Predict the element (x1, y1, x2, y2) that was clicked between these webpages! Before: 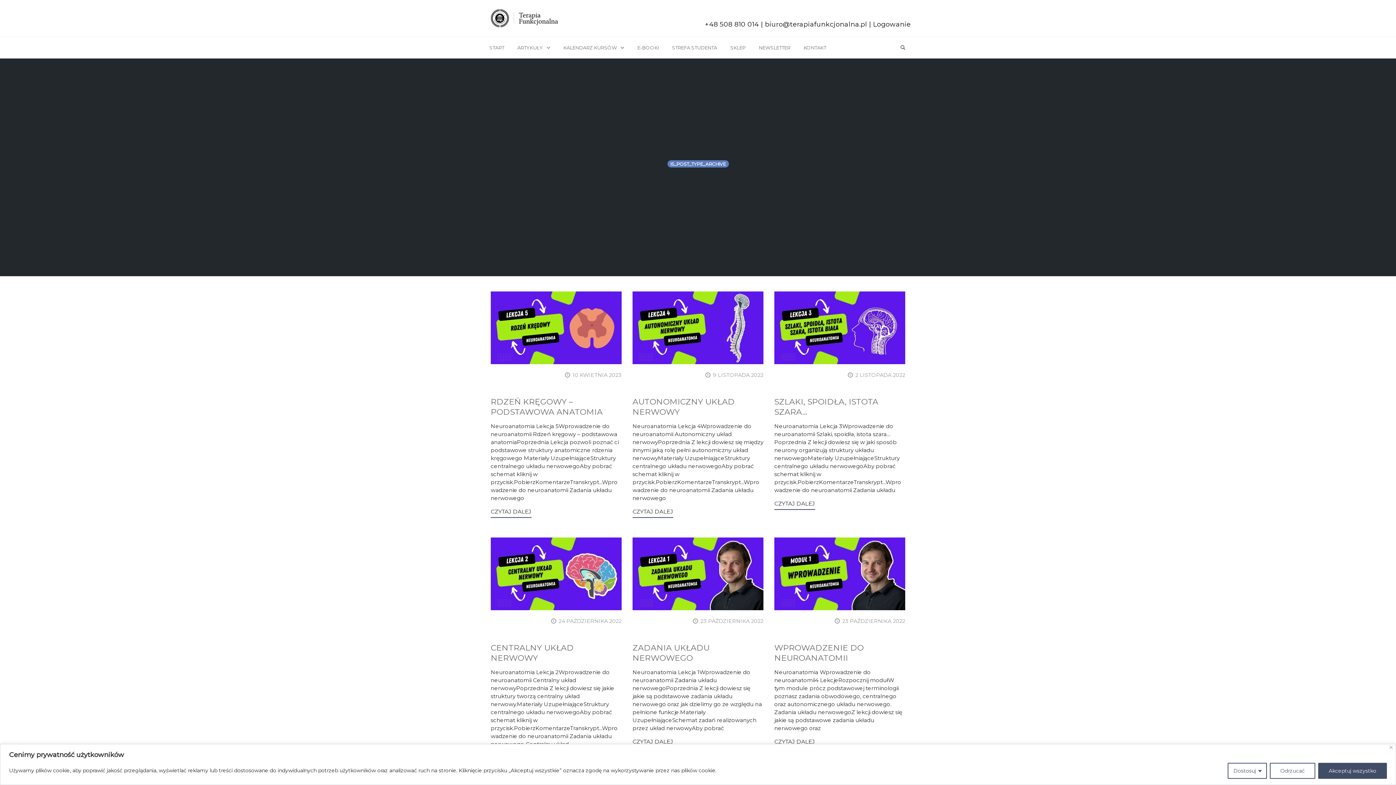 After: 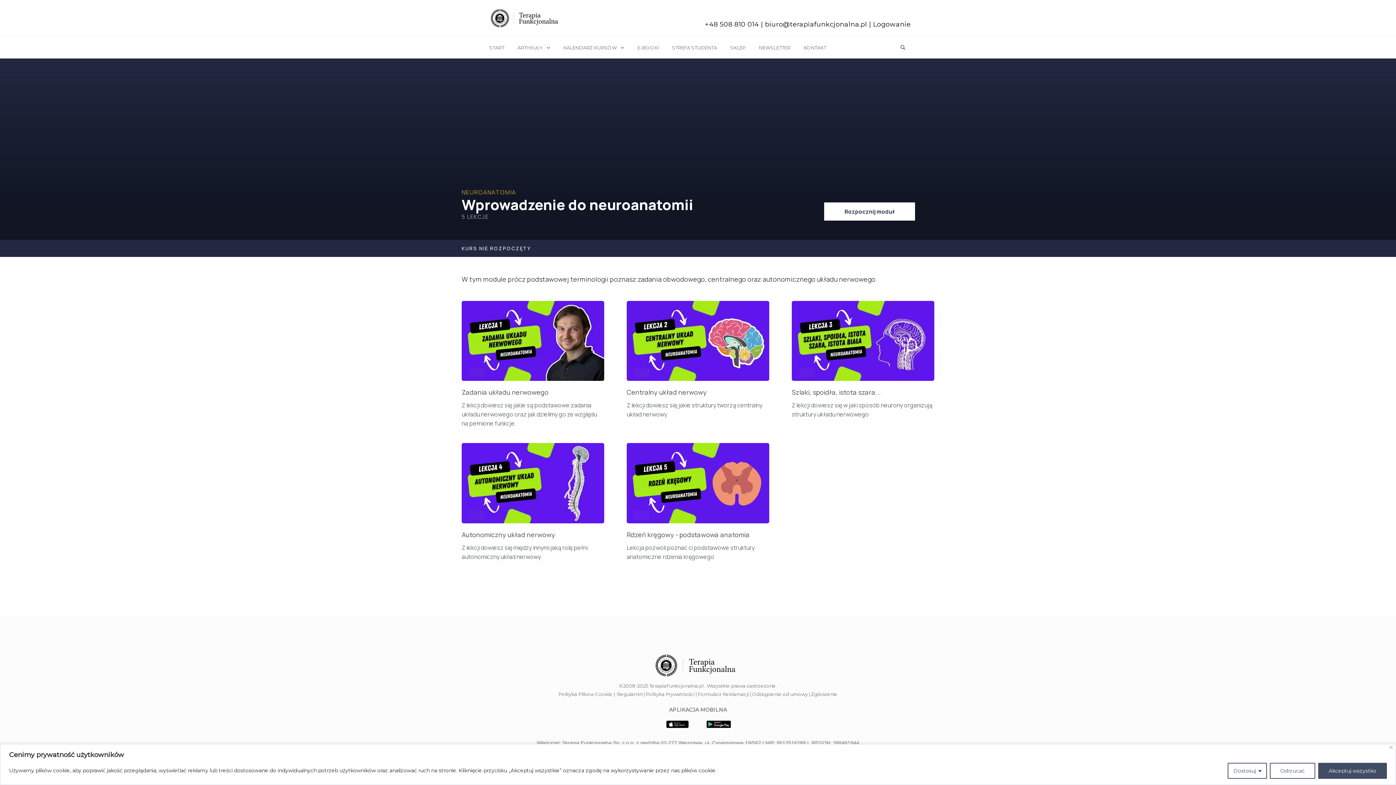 Action: bbox: (774, 738, 815, 748) label: CZYTAJ DALEJ